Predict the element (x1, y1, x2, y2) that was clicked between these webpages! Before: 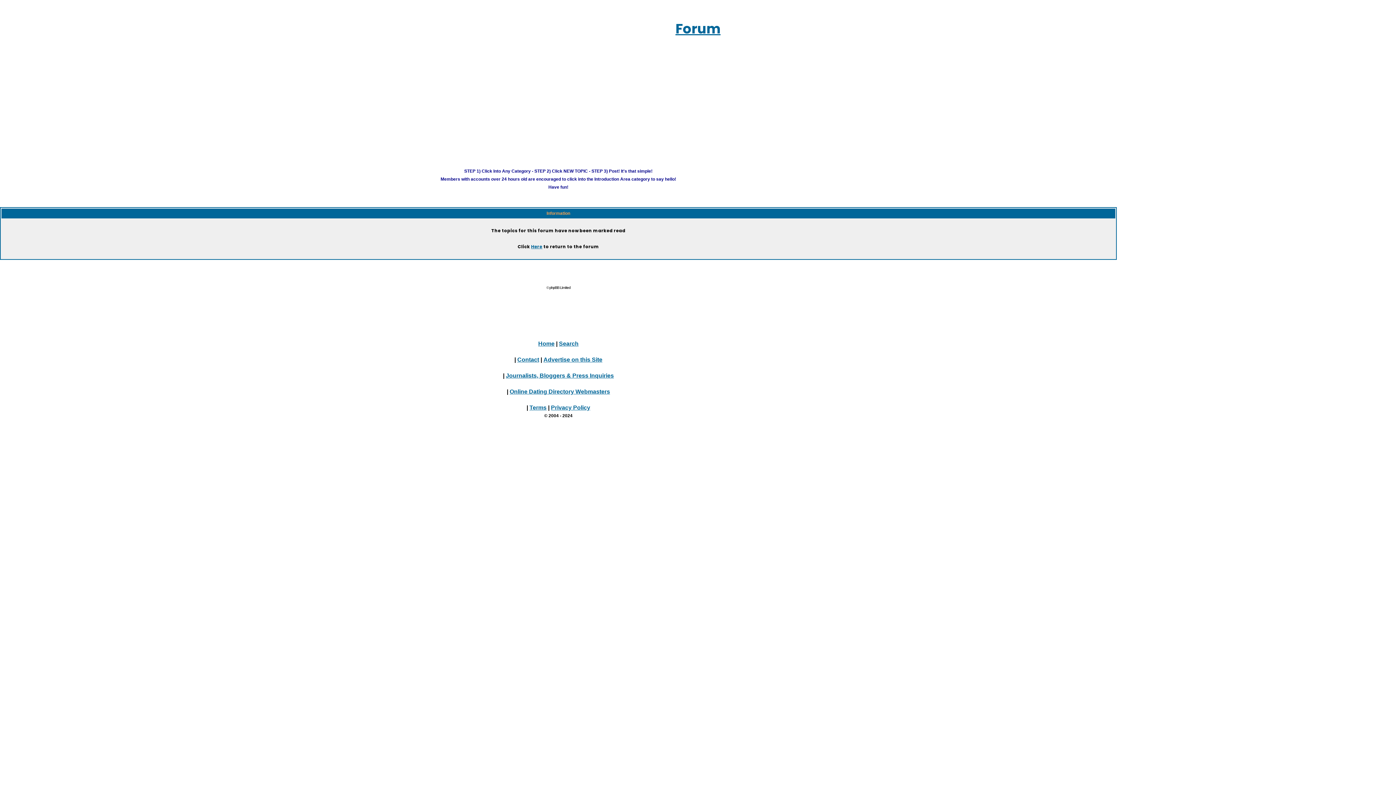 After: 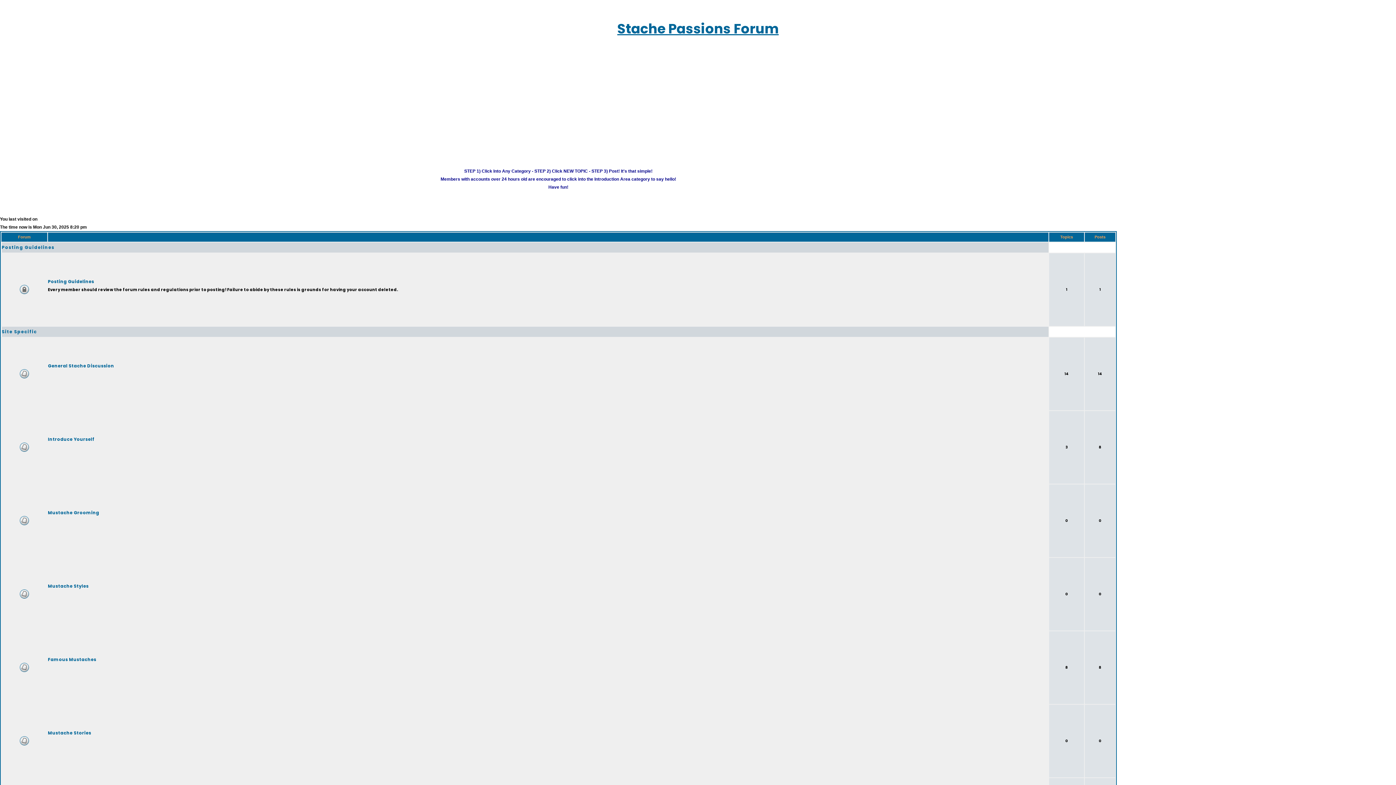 Action: bbox: (675, 19, 720, 38) label: Forum